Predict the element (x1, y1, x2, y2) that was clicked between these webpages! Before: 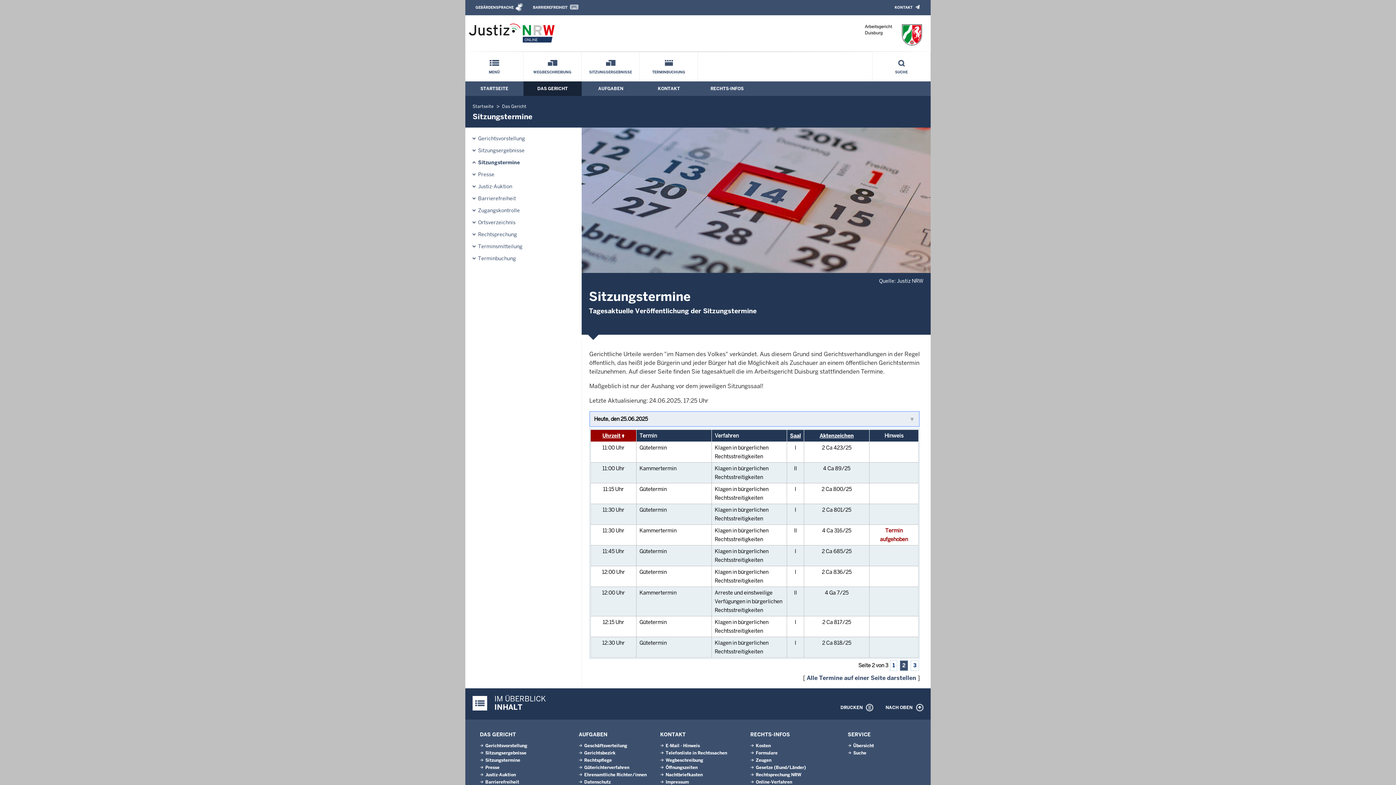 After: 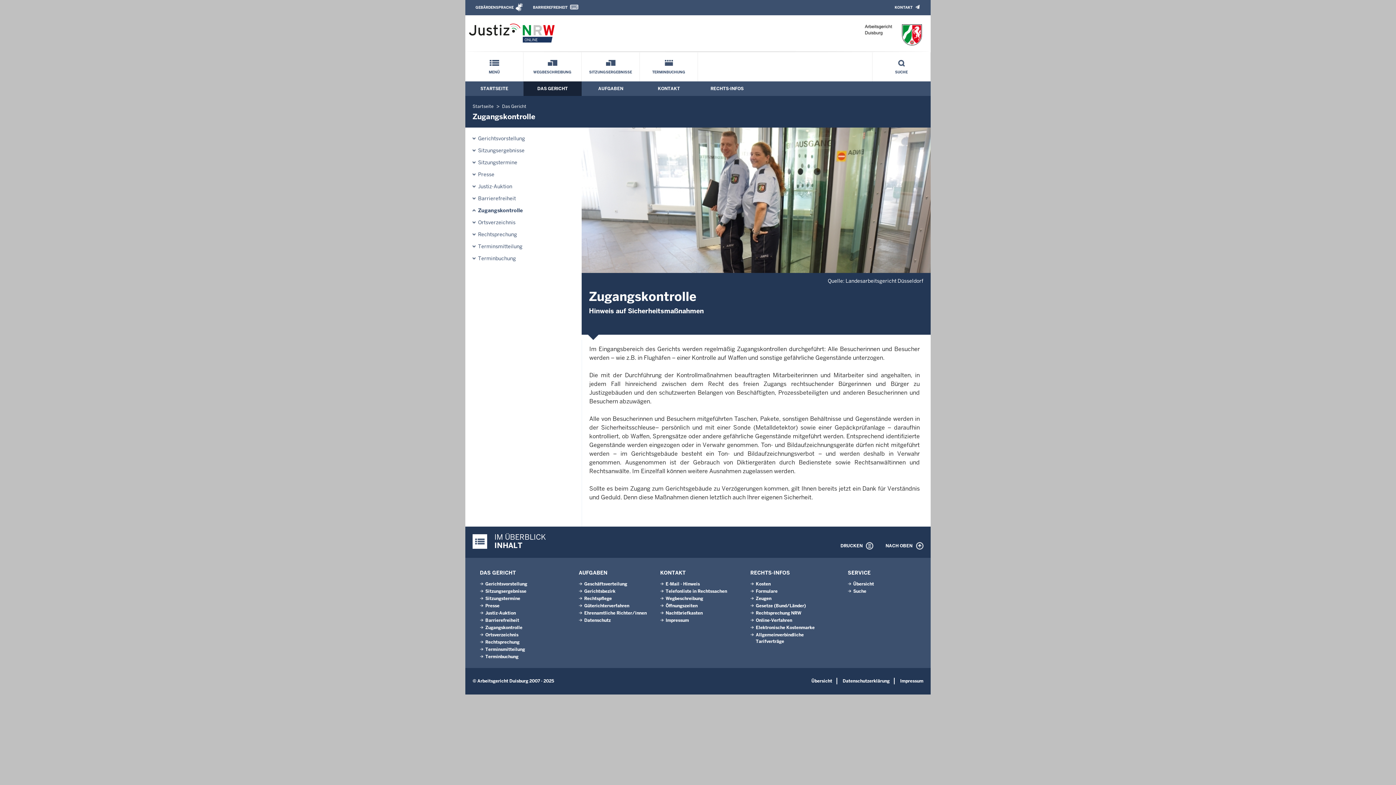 Action: label: Zugangskontrolle bbox: (478, 203, 520, 217)